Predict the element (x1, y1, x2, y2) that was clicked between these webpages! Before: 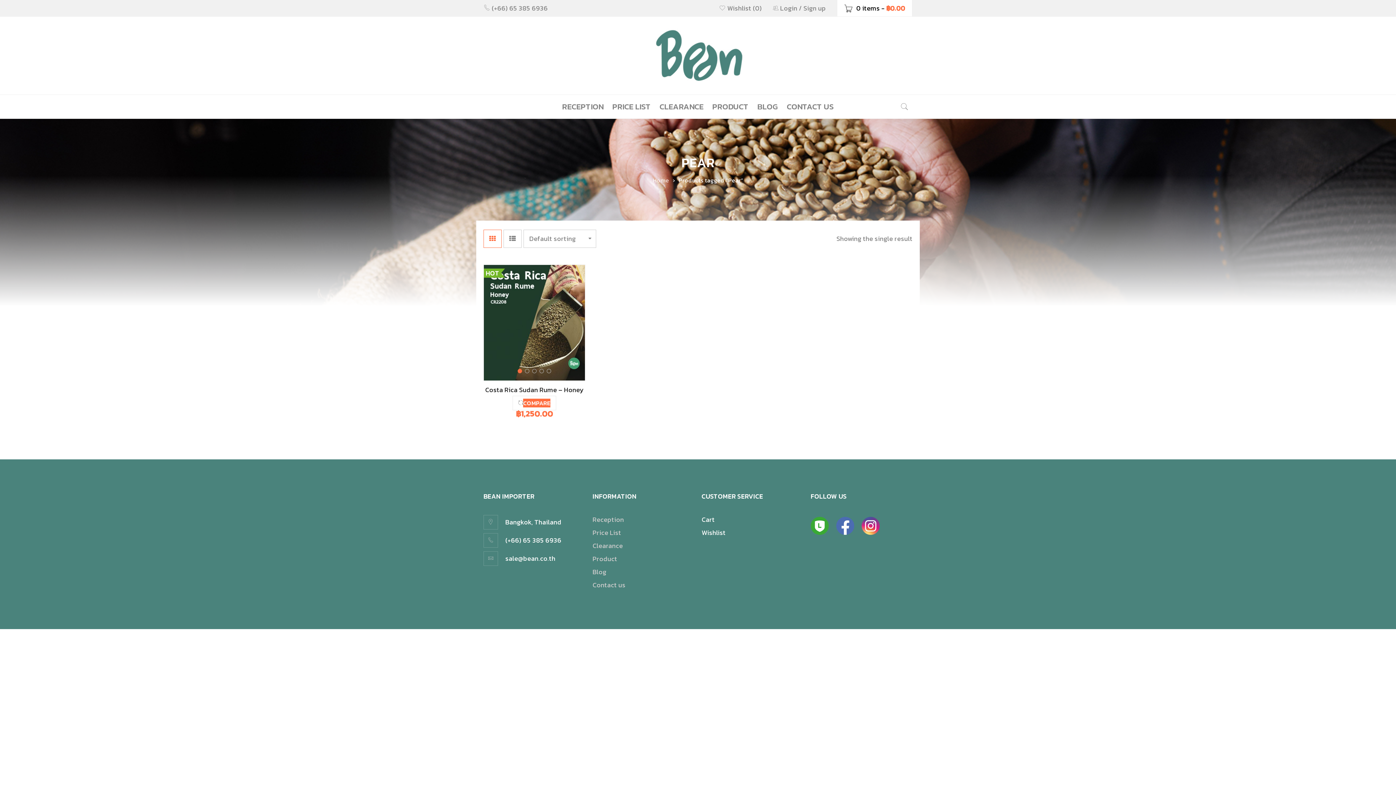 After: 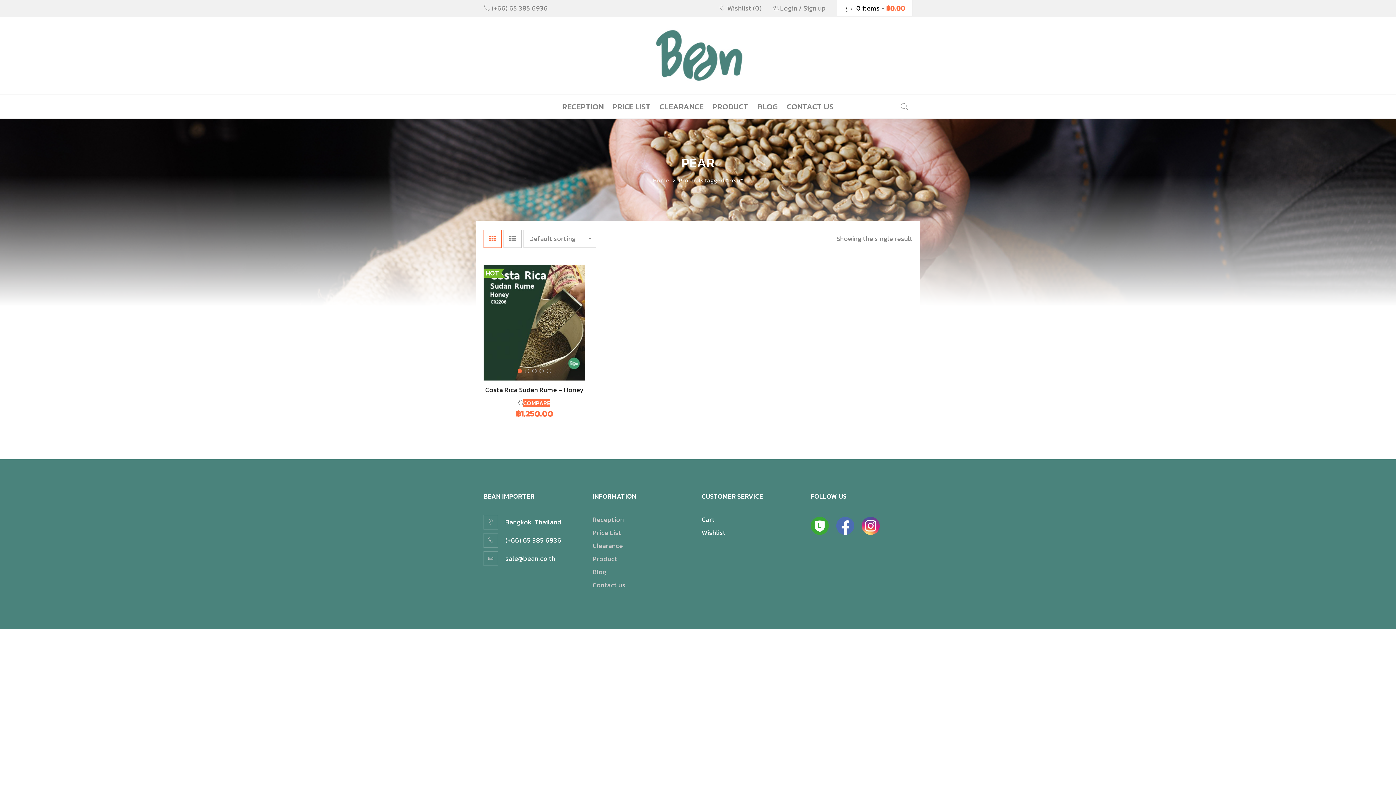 Action: bbox: (810, 512, 836, 522)